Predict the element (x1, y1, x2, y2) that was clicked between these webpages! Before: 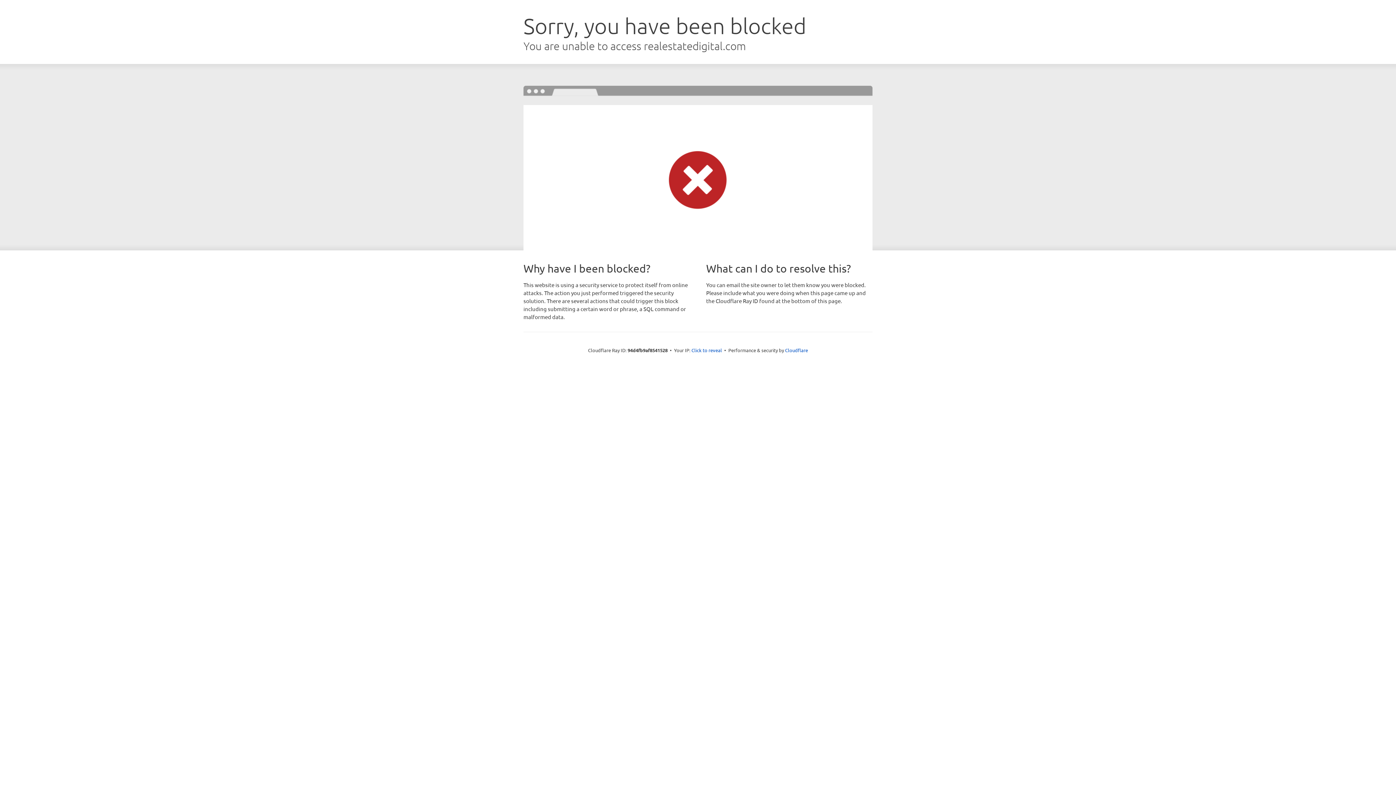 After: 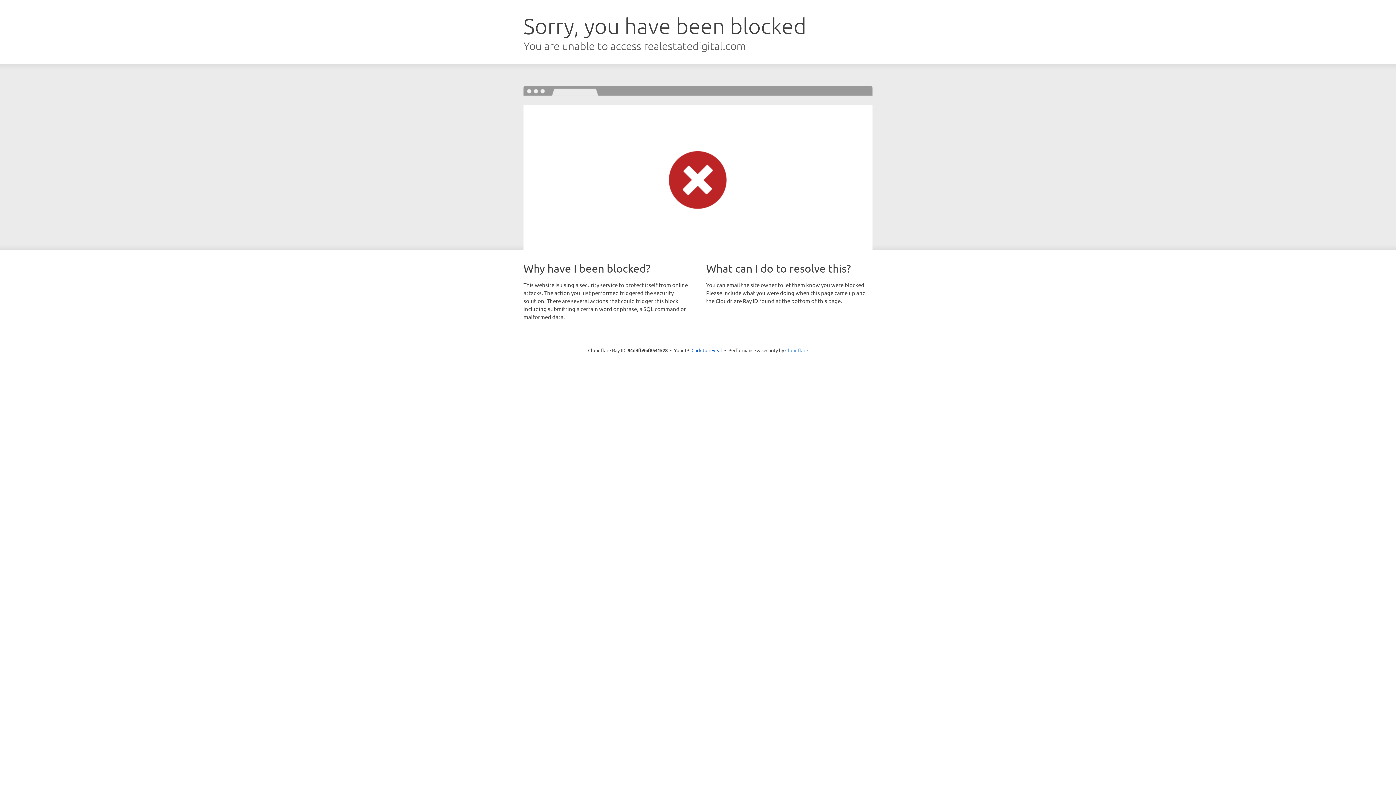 Action: bbox: (785, 347, 808, 353) label: Cloudflare